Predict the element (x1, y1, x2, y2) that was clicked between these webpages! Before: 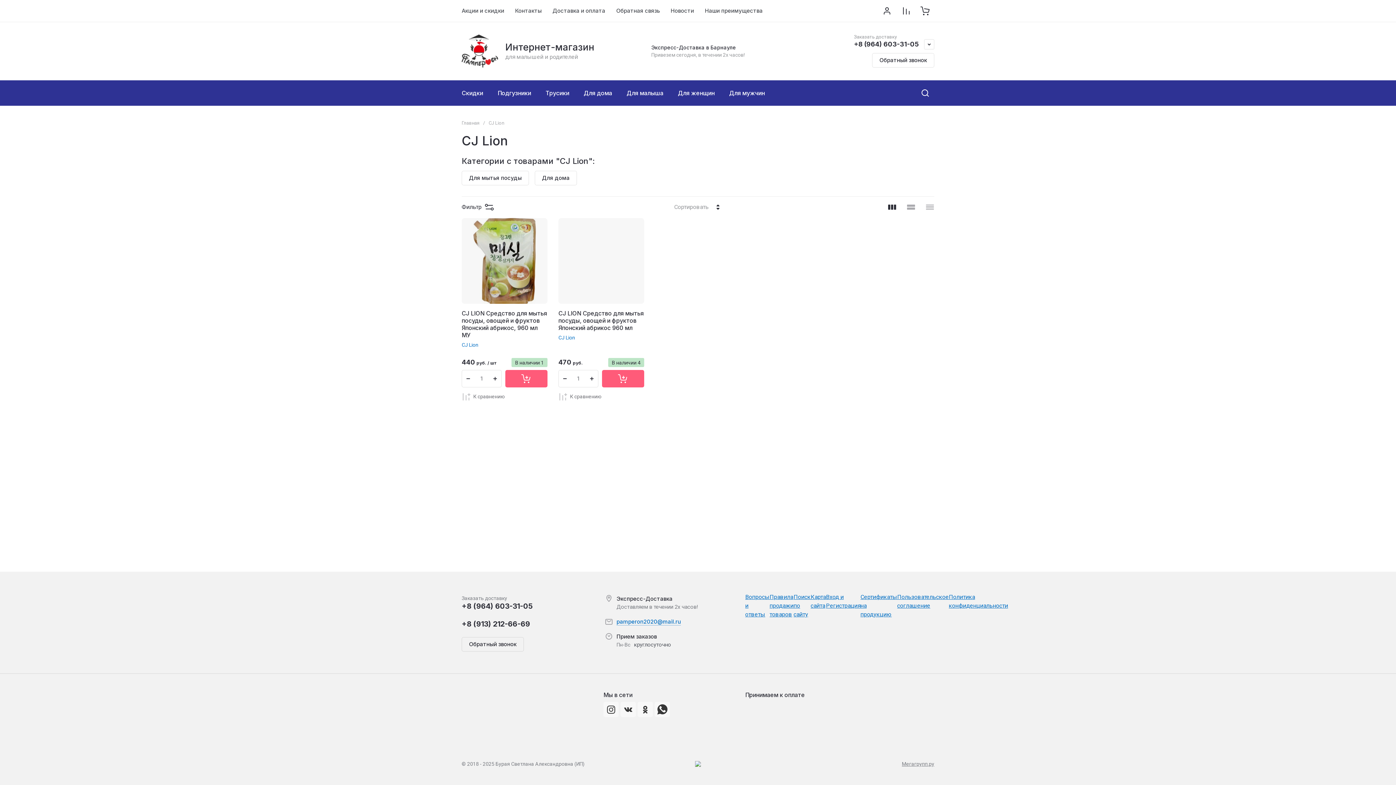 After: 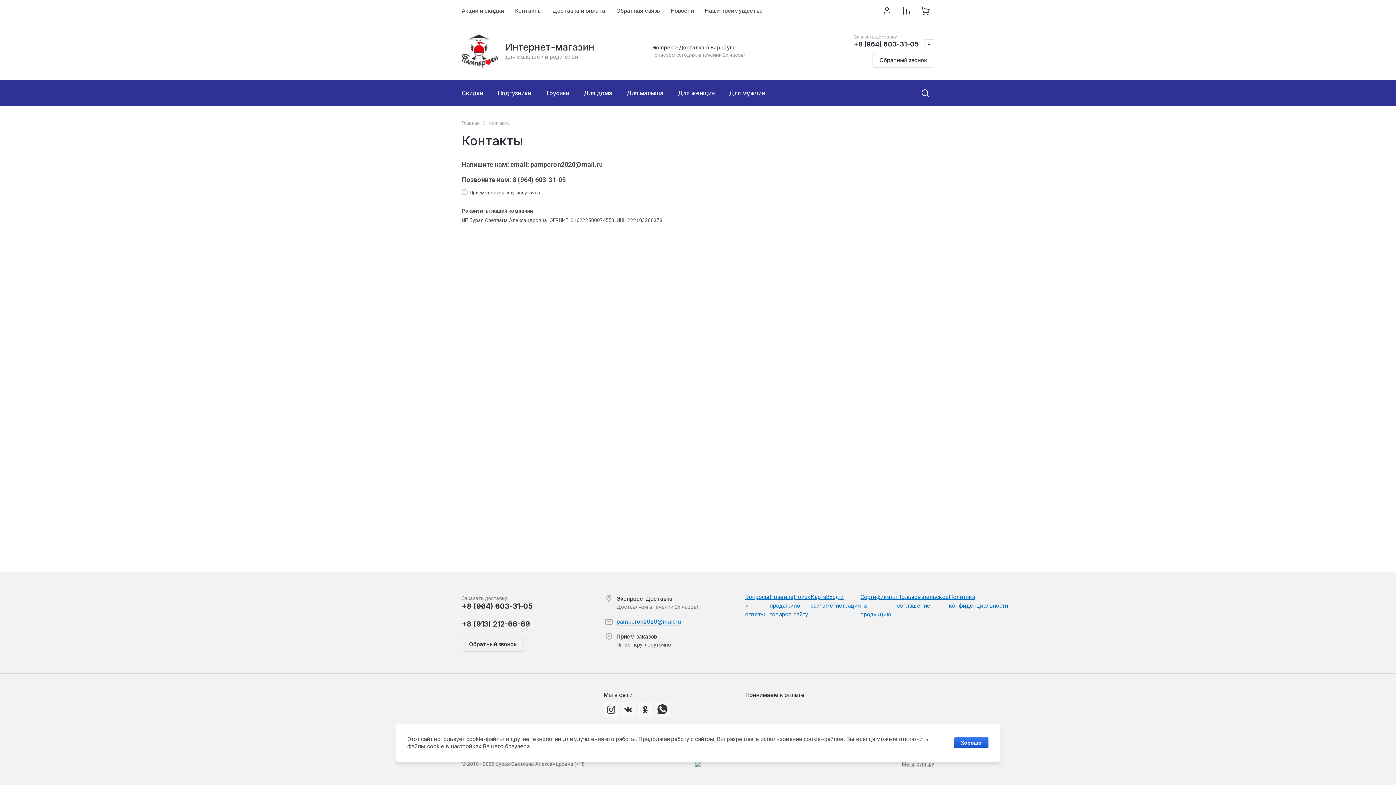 Action: label: Контакты bbox: (509, 0, 547, 21)